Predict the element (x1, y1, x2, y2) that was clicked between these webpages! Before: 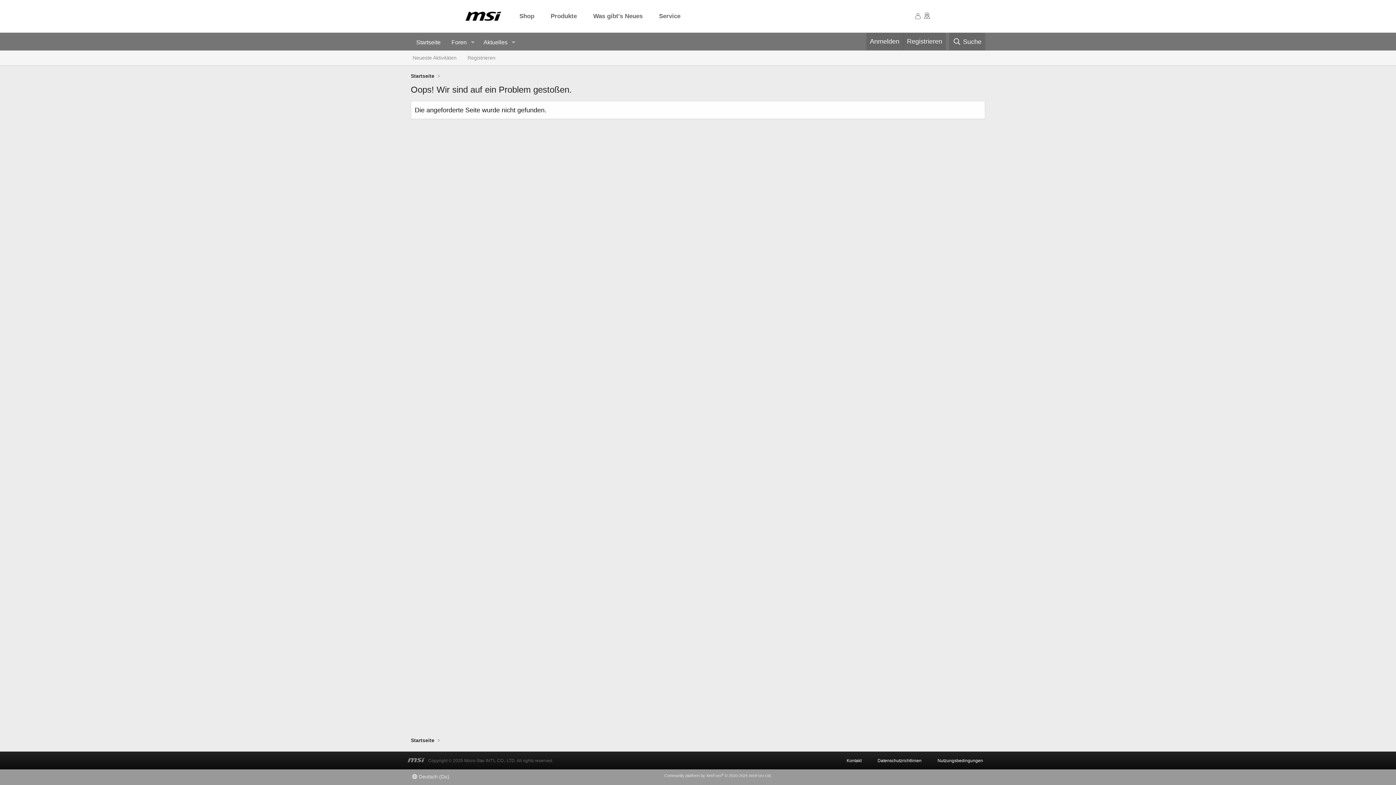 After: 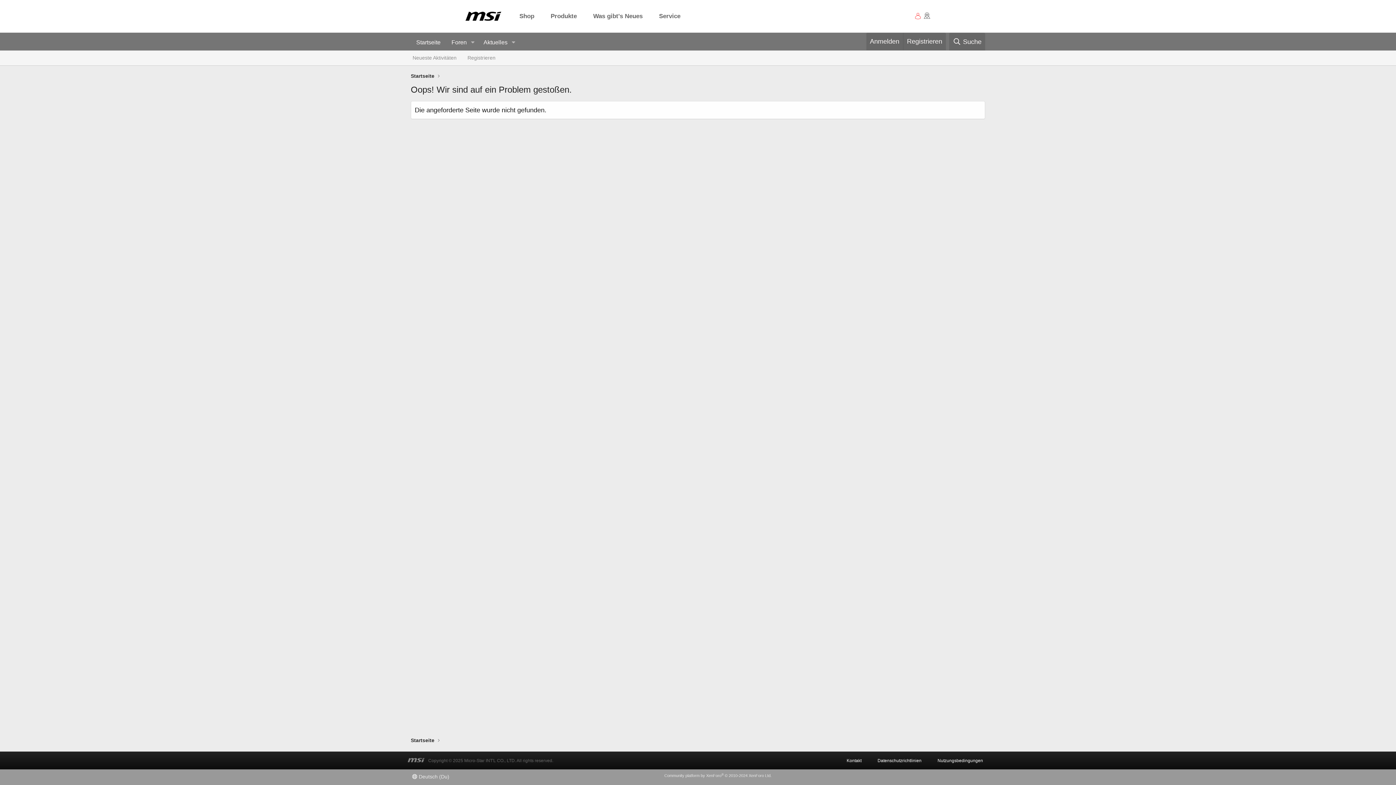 Action: bbox: (914, 12, 921, 20)